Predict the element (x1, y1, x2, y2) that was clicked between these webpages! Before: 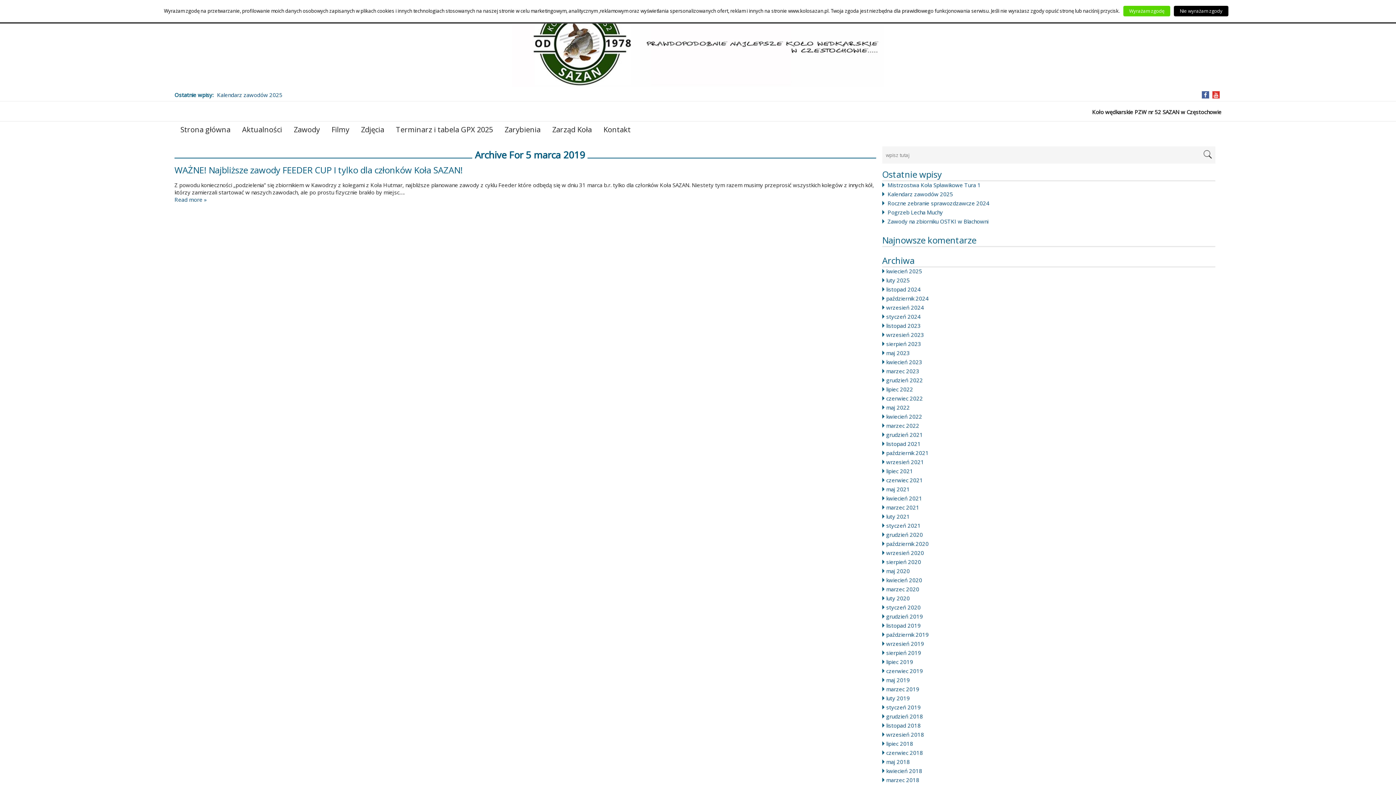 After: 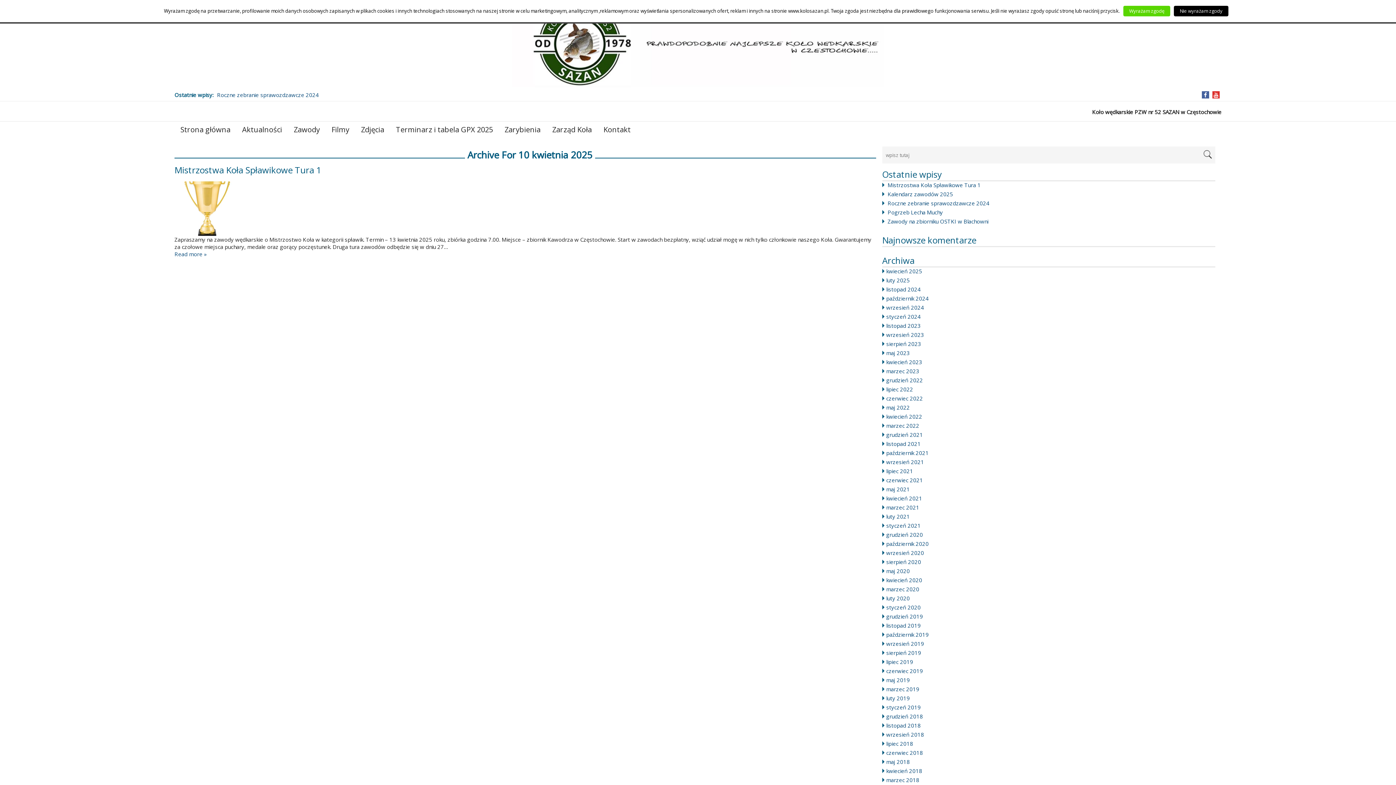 Action: bbox: (886, 267, 922, 274) label: kwiecień 2025